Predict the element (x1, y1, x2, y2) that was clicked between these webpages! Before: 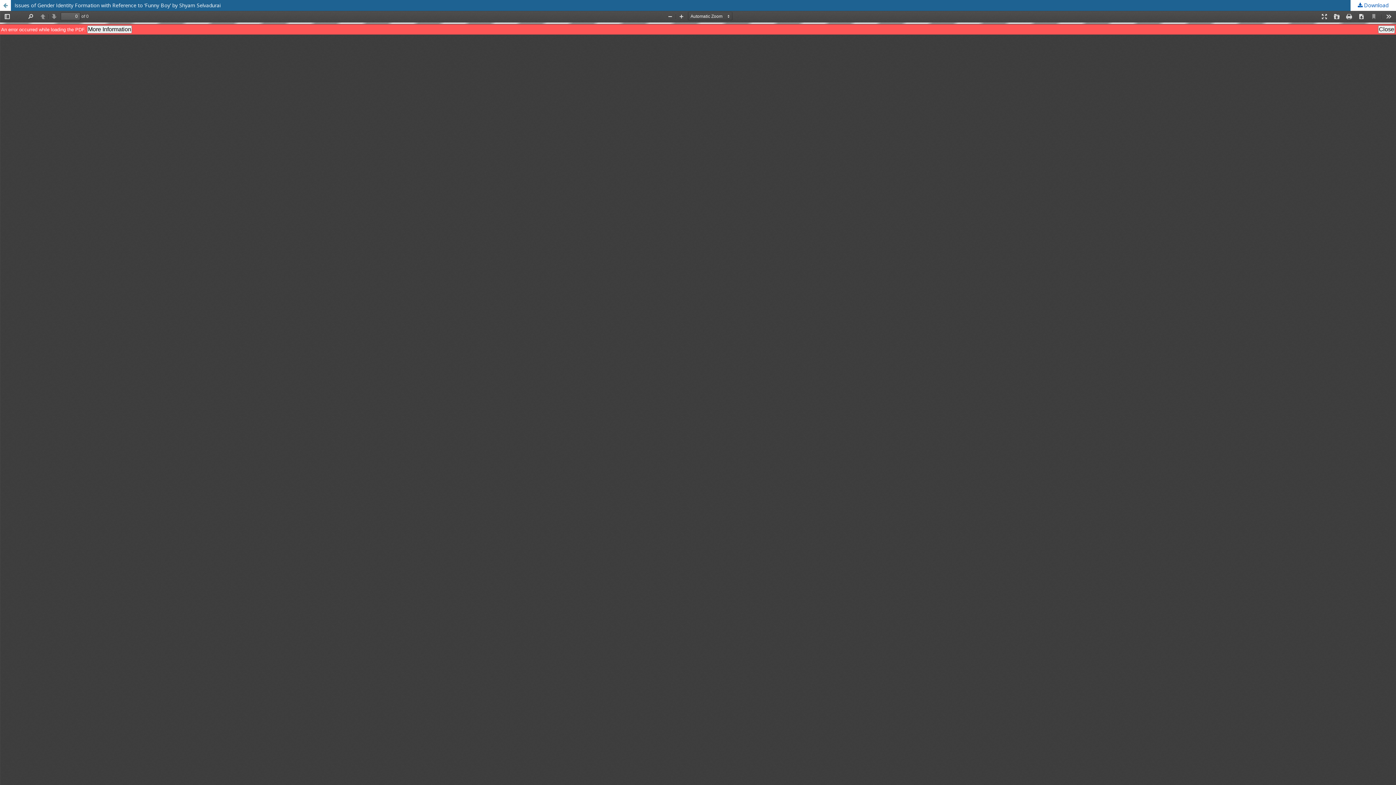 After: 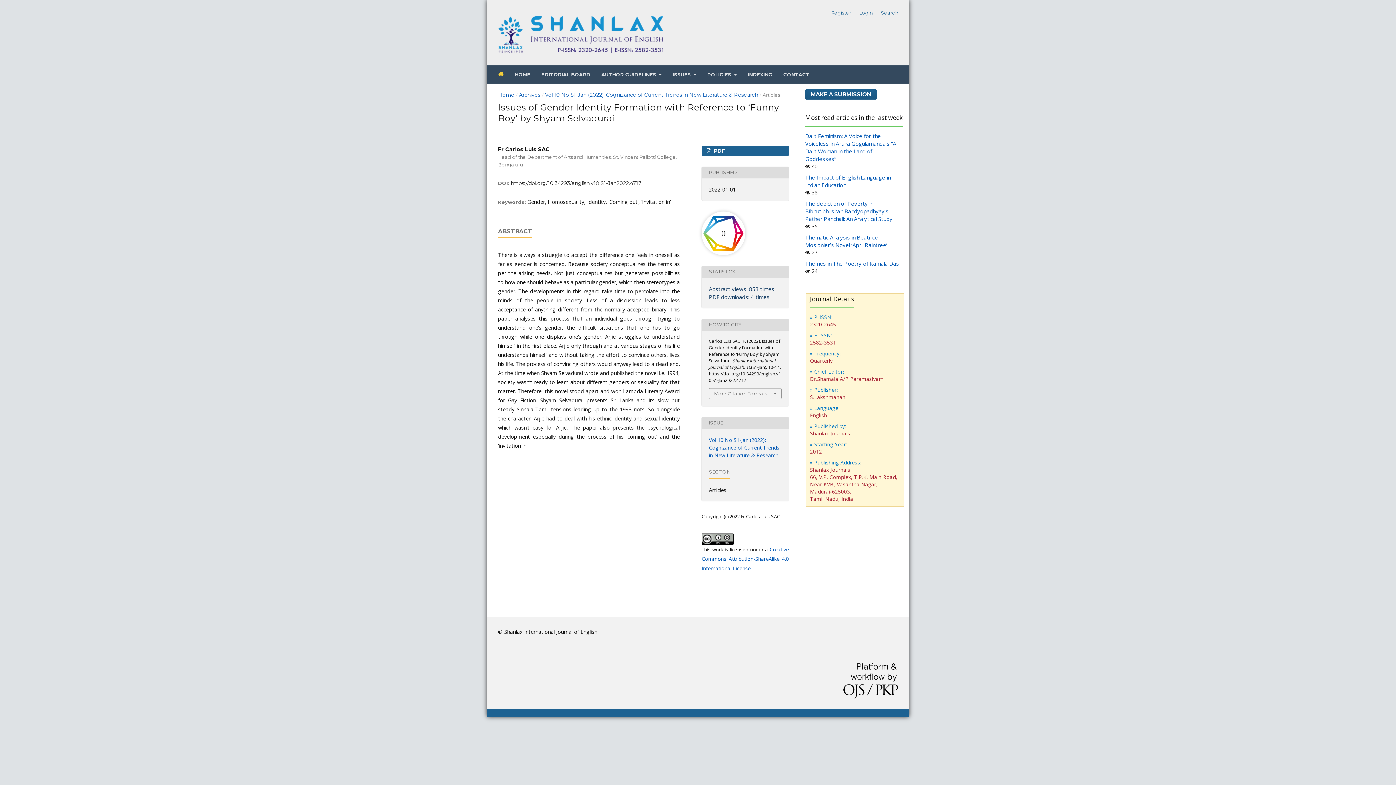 Action: label: Return to Article Details bbox: (0, 0, 10, 10)